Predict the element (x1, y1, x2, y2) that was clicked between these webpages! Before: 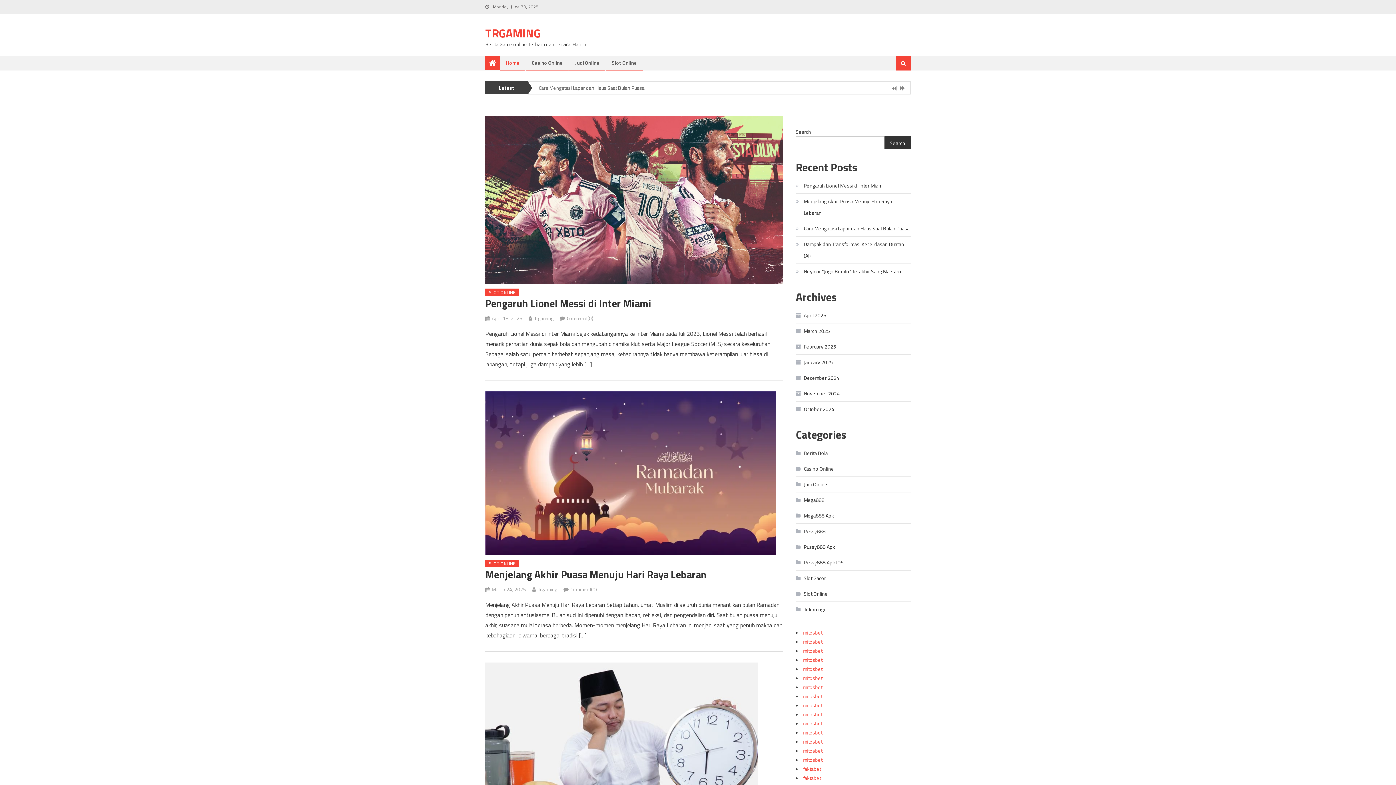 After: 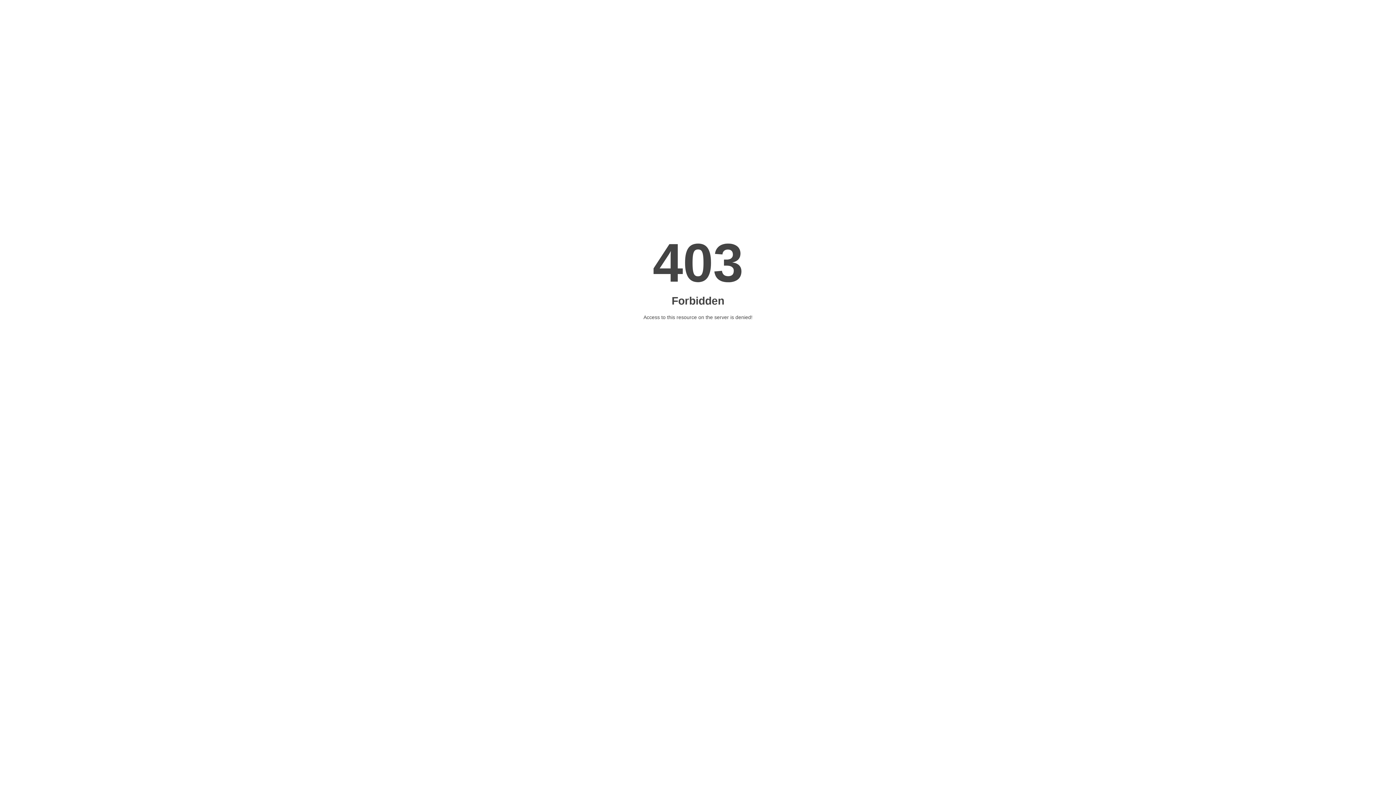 Action: label: mitosbet bbox: (803, 665, 822, 673)